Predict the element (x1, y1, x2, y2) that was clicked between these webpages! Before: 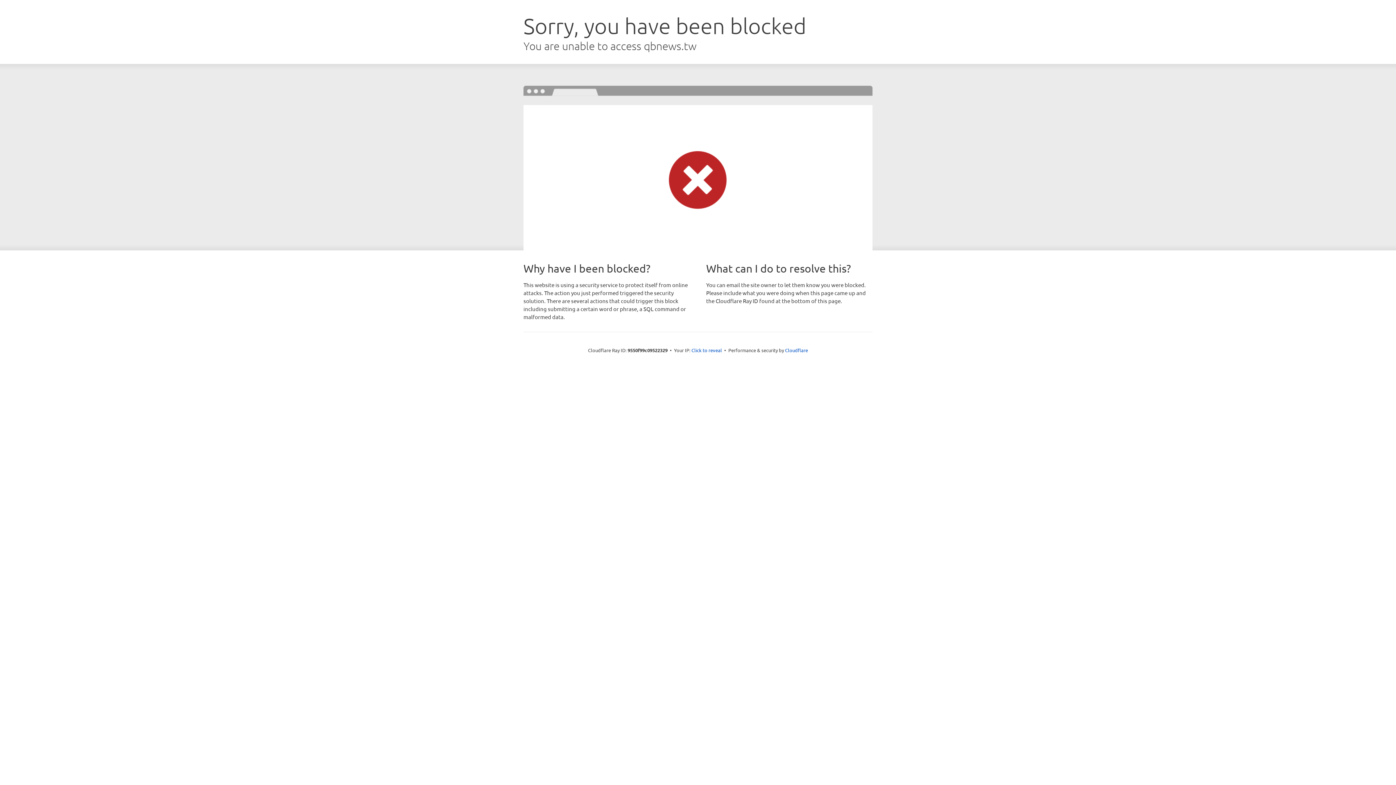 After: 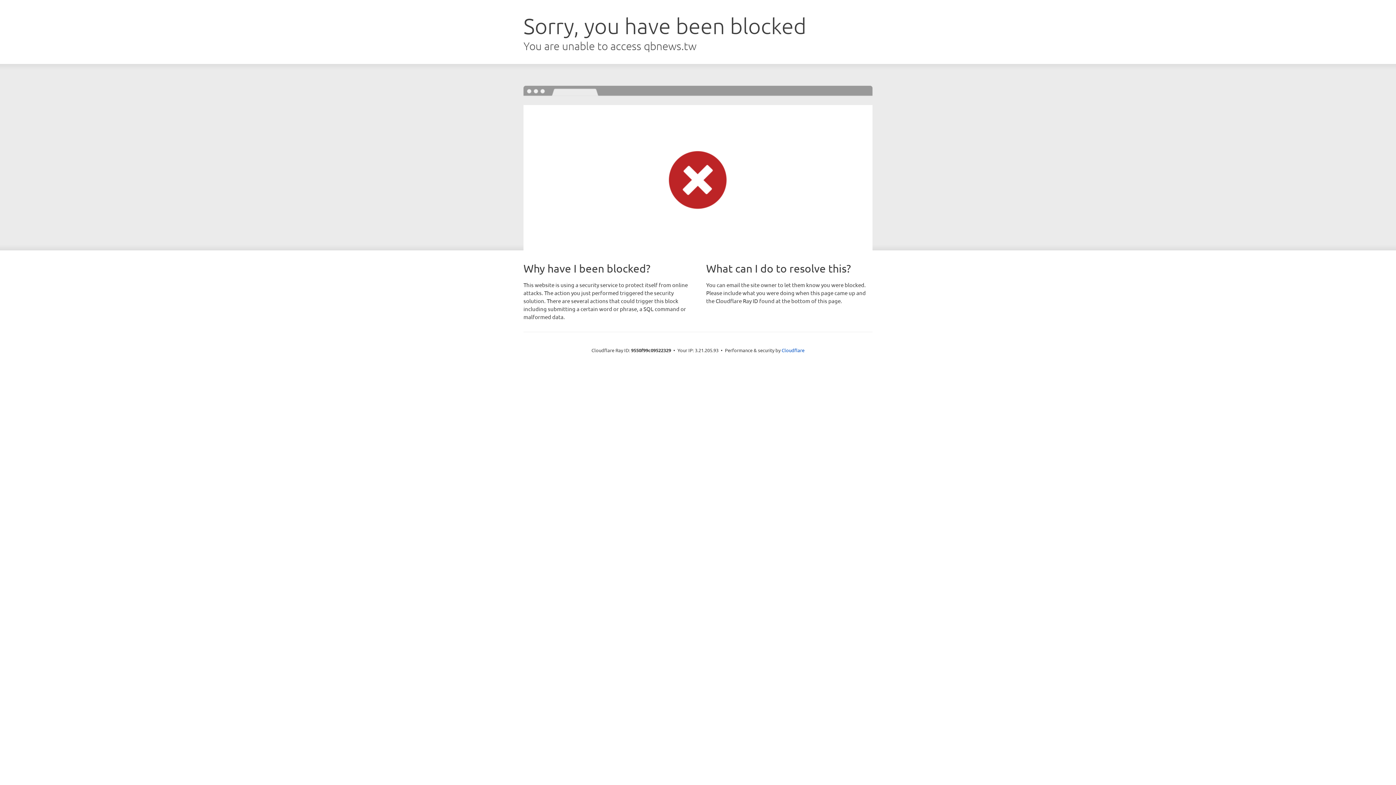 Action: label: Click to reveal bbox: (691, 346, 722, 353)